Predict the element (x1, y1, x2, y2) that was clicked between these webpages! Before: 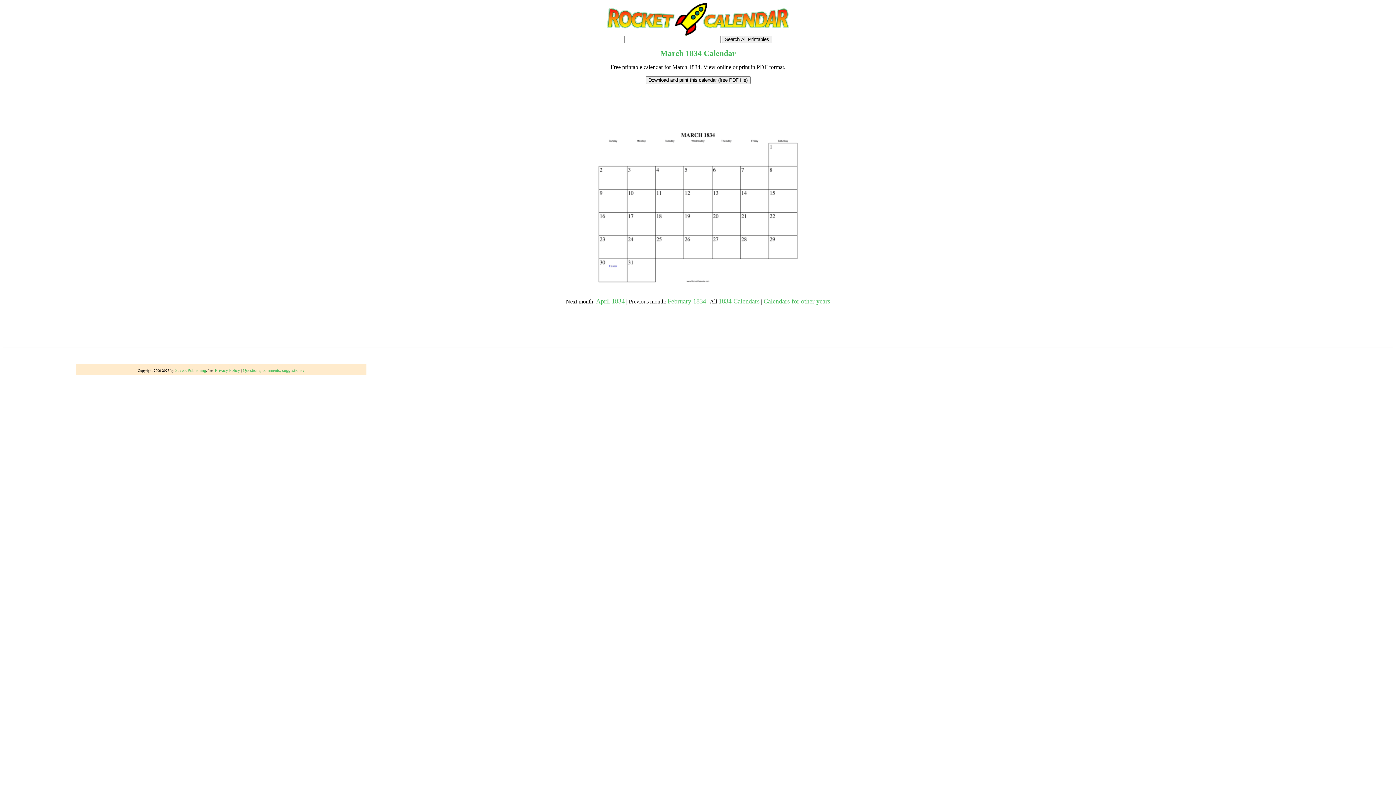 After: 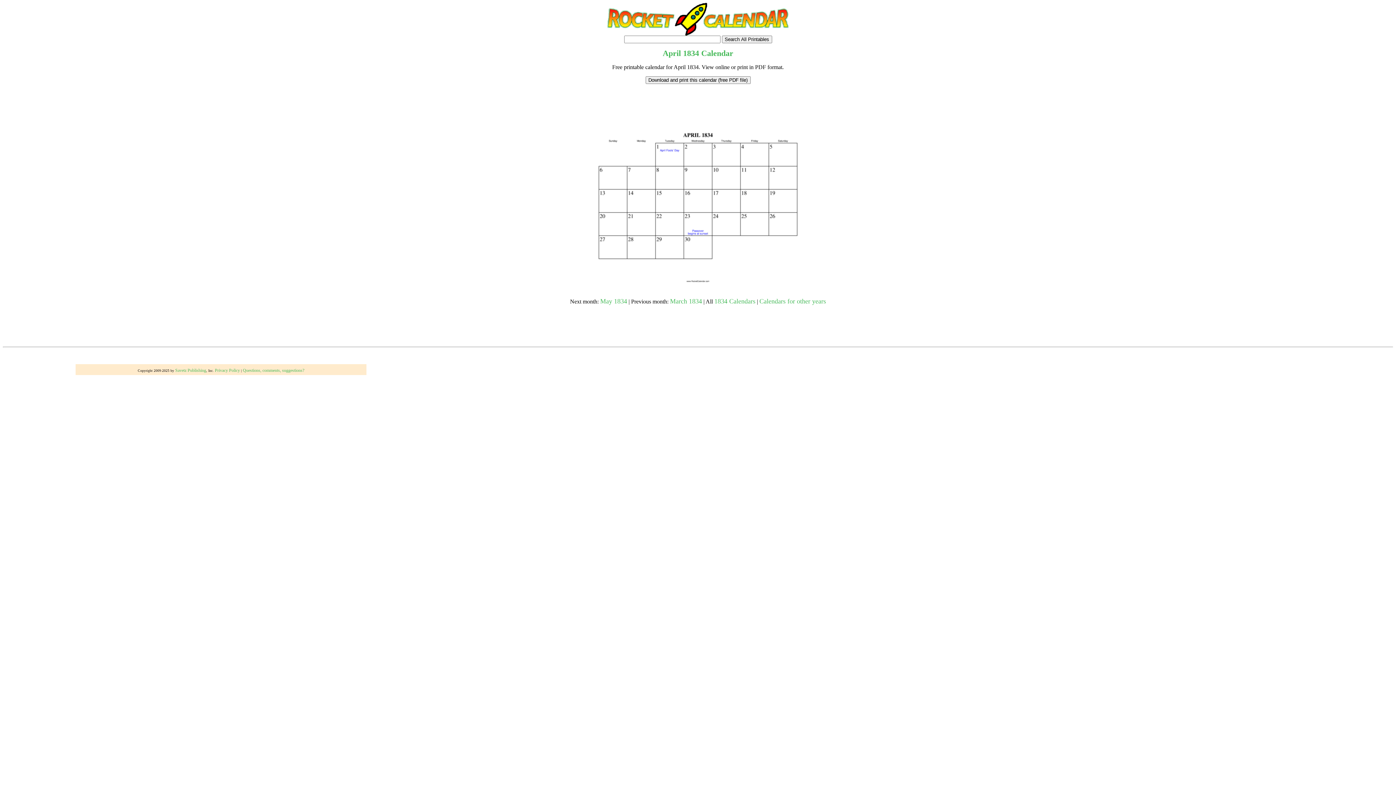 Action: label: April 1834 bbox: (596, 297, 624, 304)